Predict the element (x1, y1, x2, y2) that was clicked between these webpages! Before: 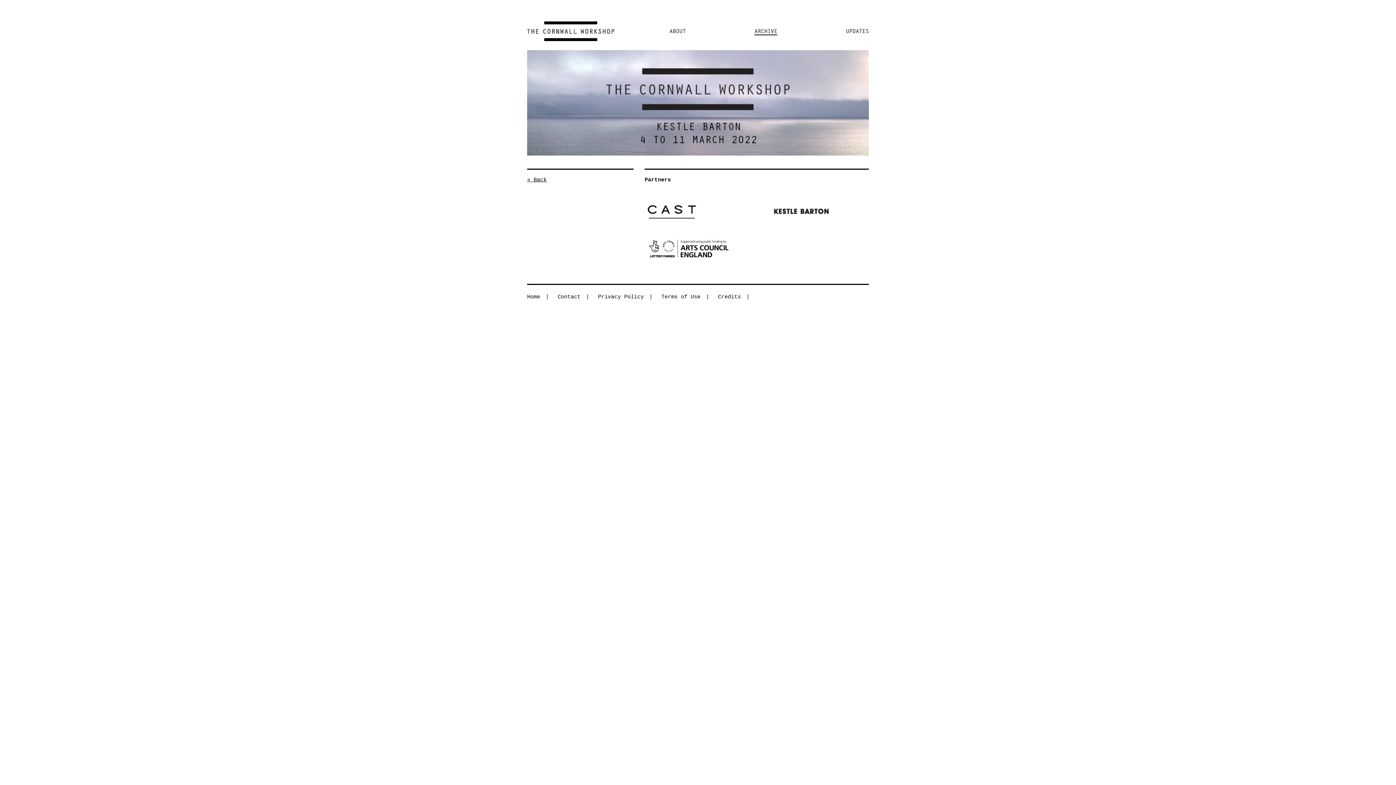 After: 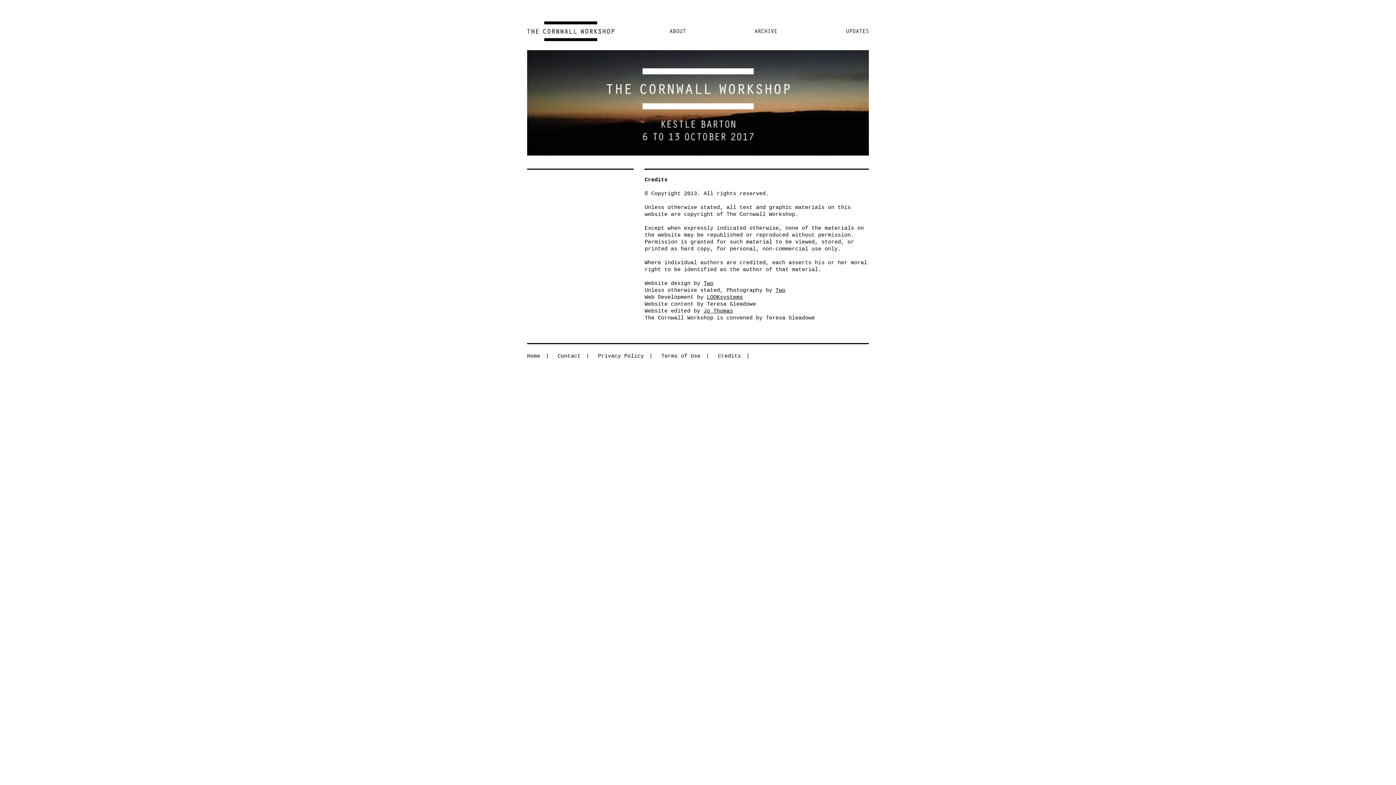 Action: label: Credits bbox: (718, 294, 741, 300)